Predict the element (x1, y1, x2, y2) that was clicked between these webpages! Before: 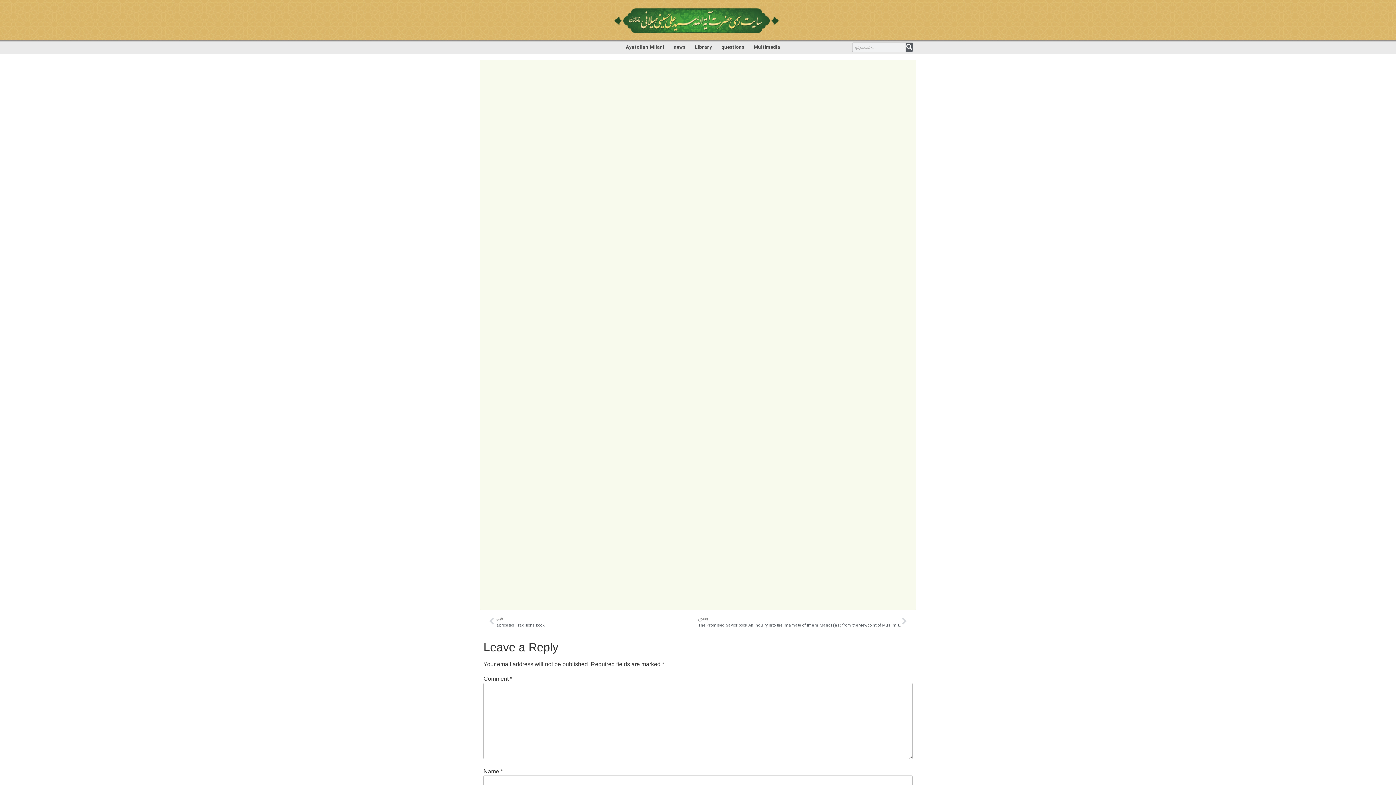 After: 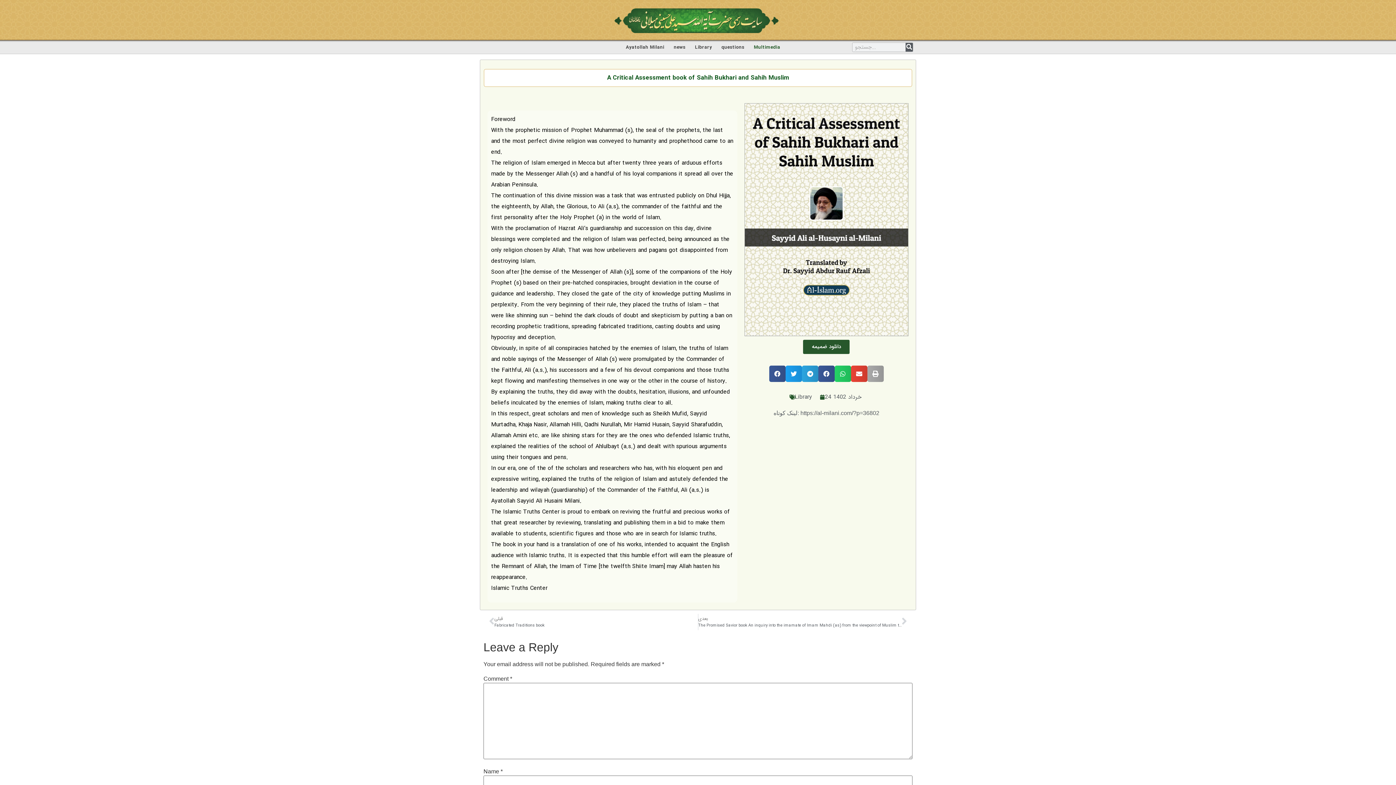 Action: bbox: (753, 39, 780, 56) label: Multimedia